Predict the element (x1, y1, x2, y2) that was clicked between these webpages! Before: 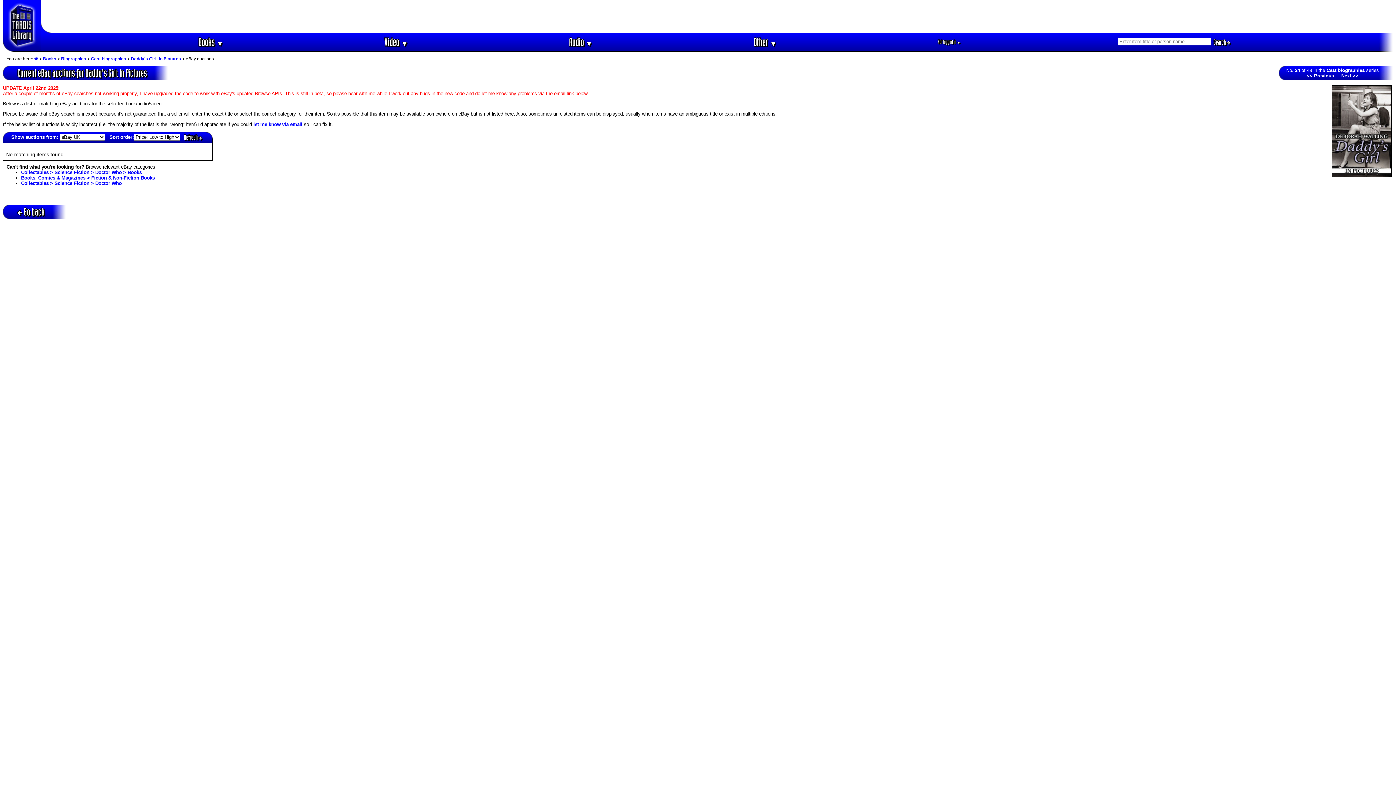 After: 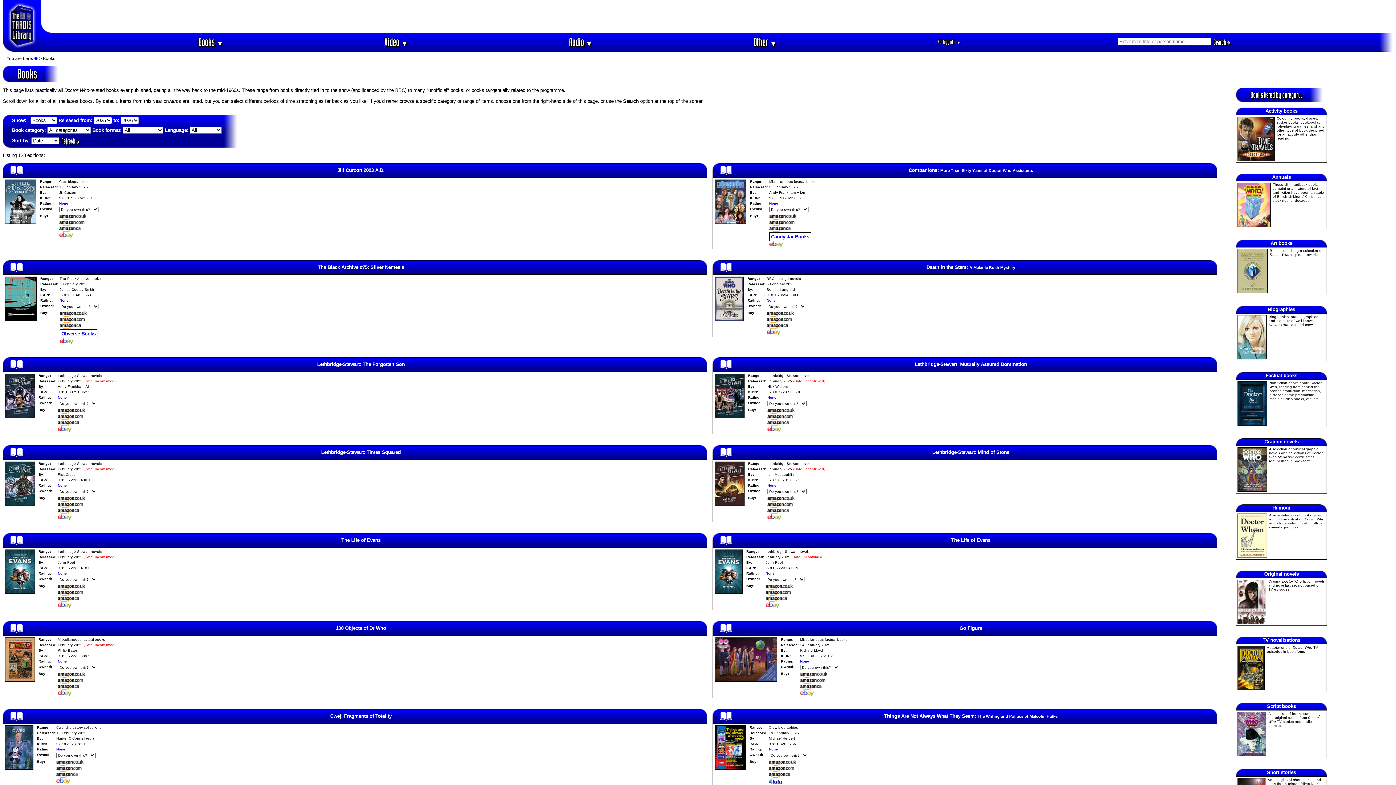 Action: bbox: (42, 56, 56, 61) label: Books